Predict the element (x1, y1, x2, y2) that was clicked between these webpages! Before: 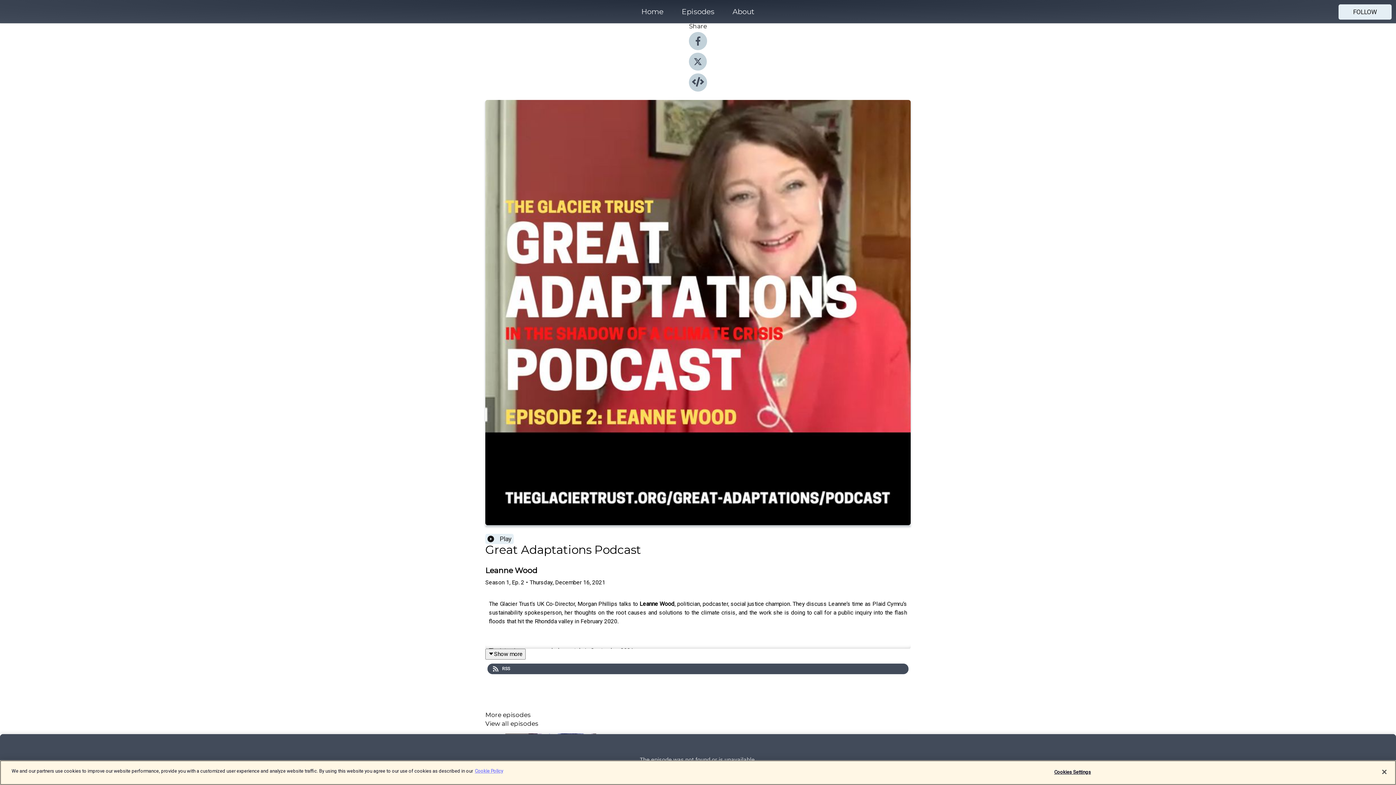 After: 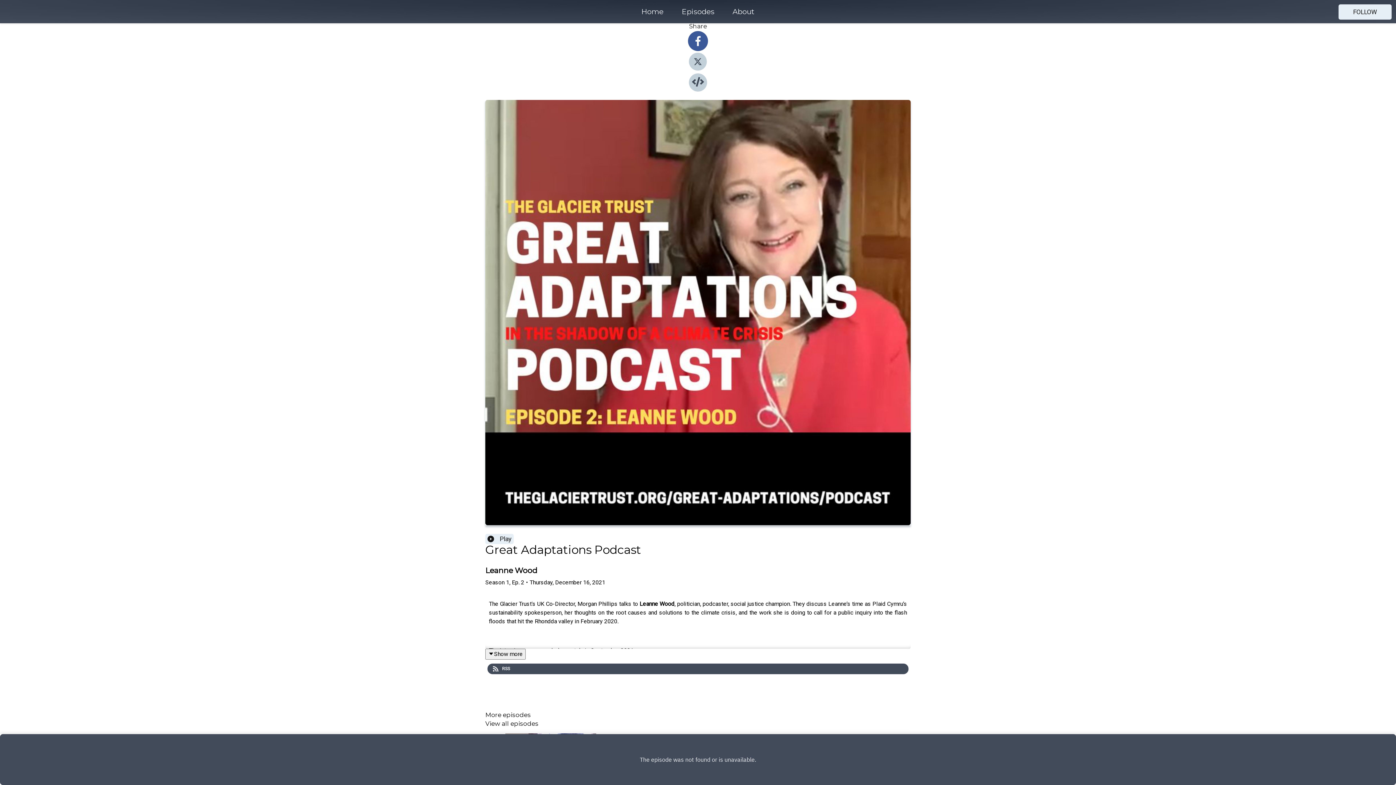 Action: bbox: (689, 44, 707, 51)